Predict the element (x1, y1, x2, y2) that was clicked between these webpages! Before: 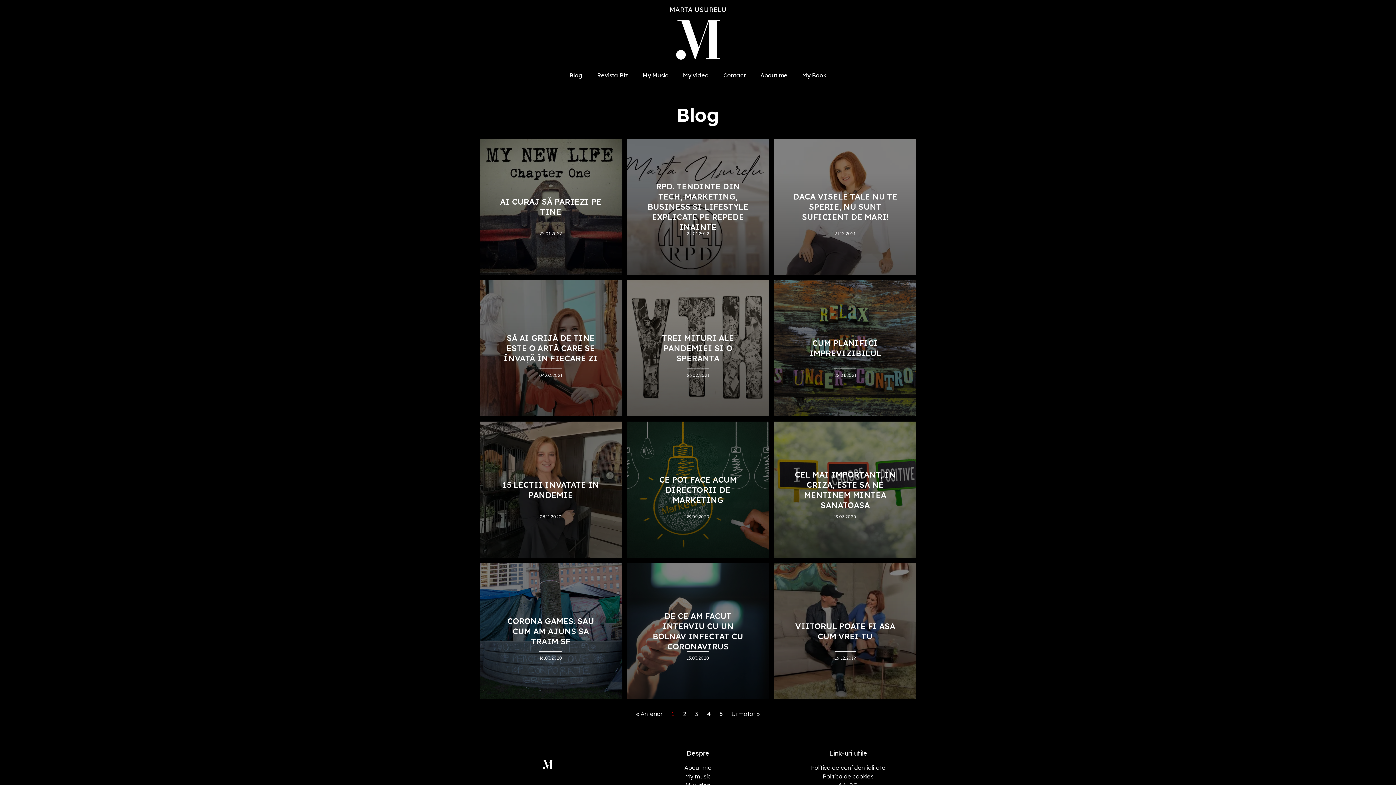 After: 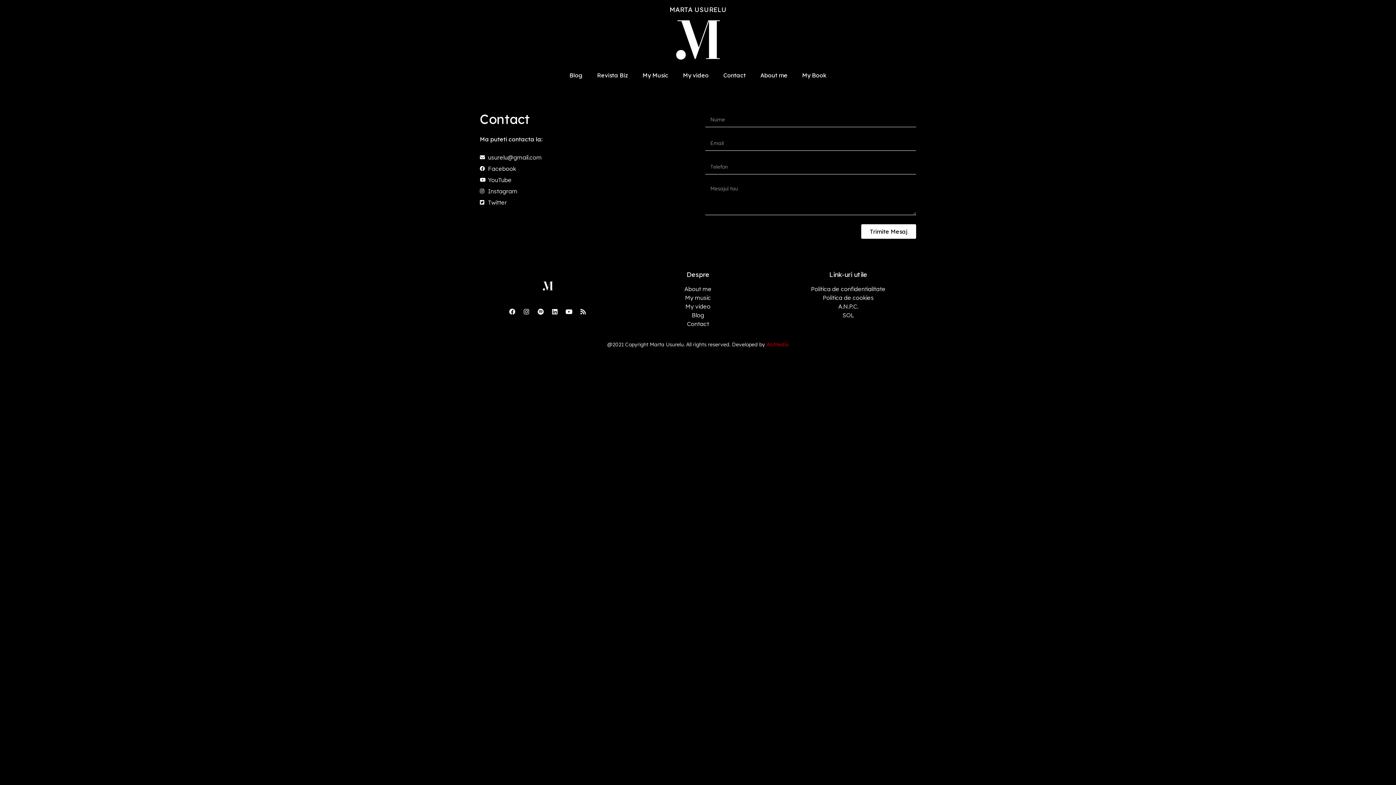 Action: bbox: (716, 66, 753, 83) label: Contact